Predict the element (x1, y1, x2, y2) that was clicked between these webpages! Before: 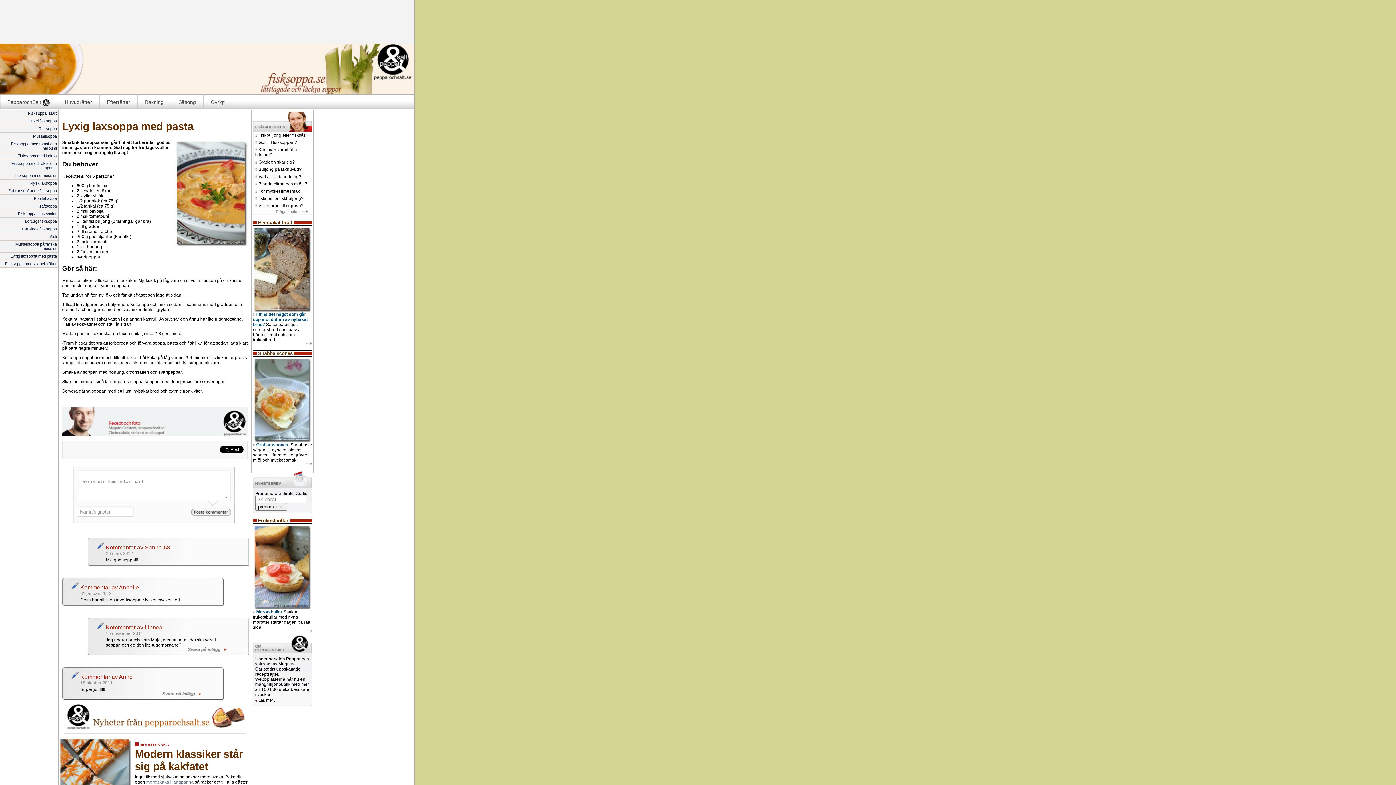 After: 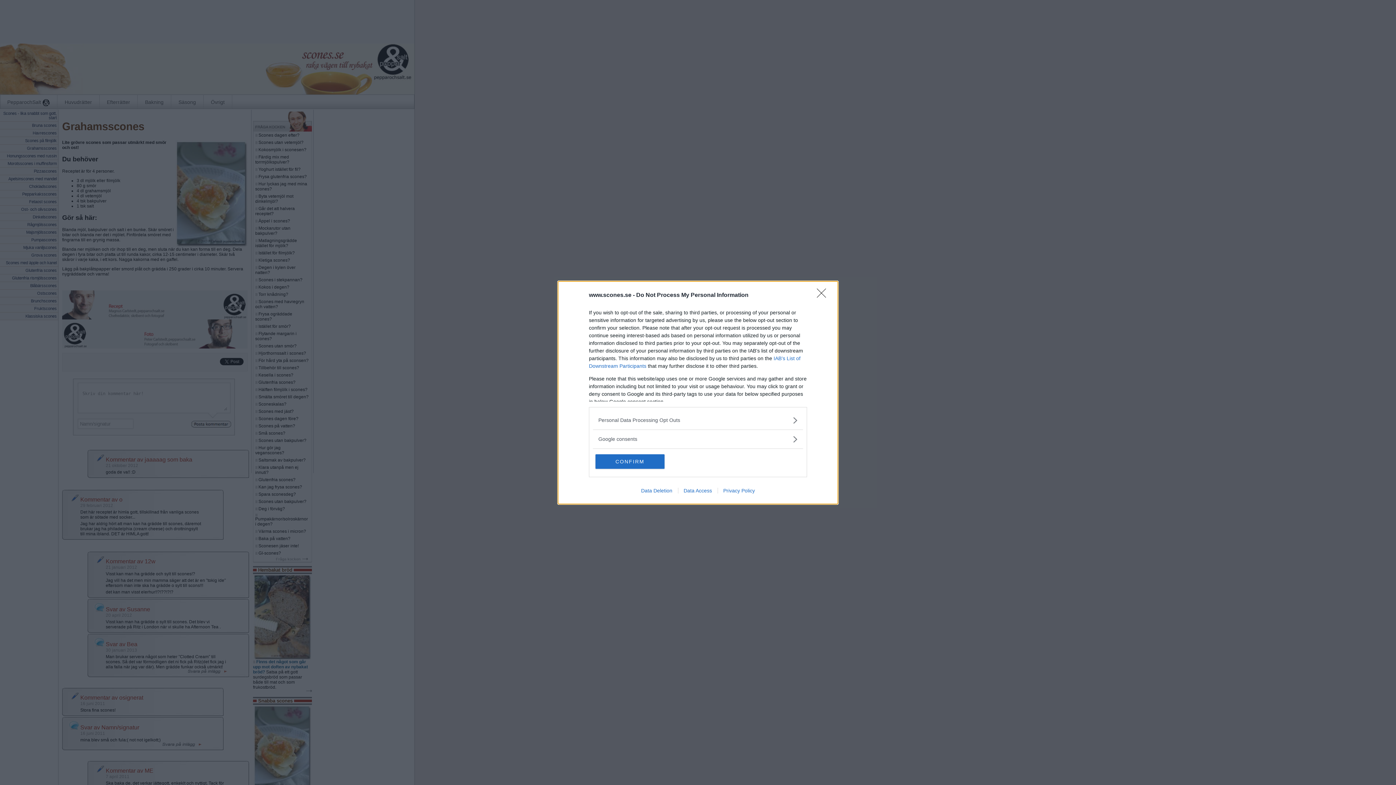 Action: label:  Grahamscones.  bbox: (253, 357, 312, 447)